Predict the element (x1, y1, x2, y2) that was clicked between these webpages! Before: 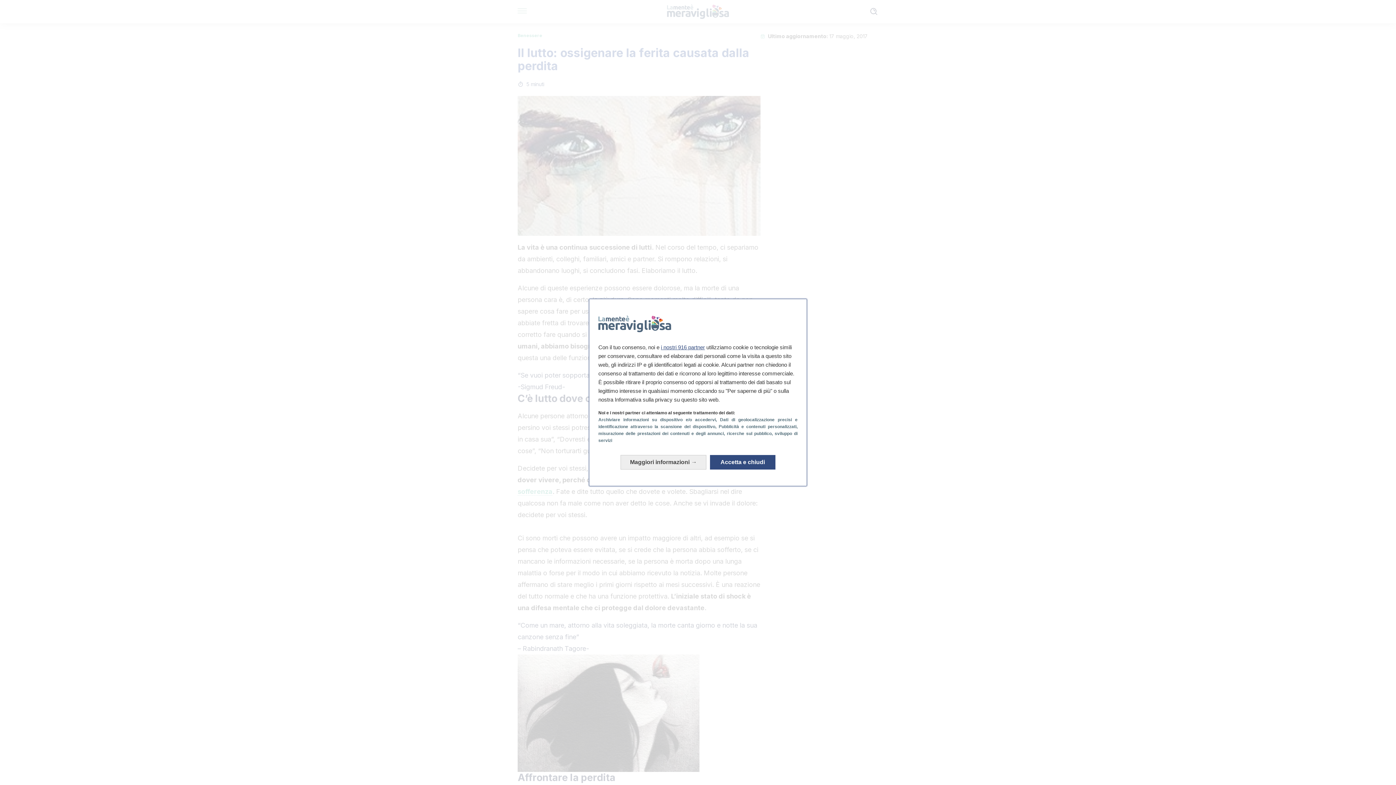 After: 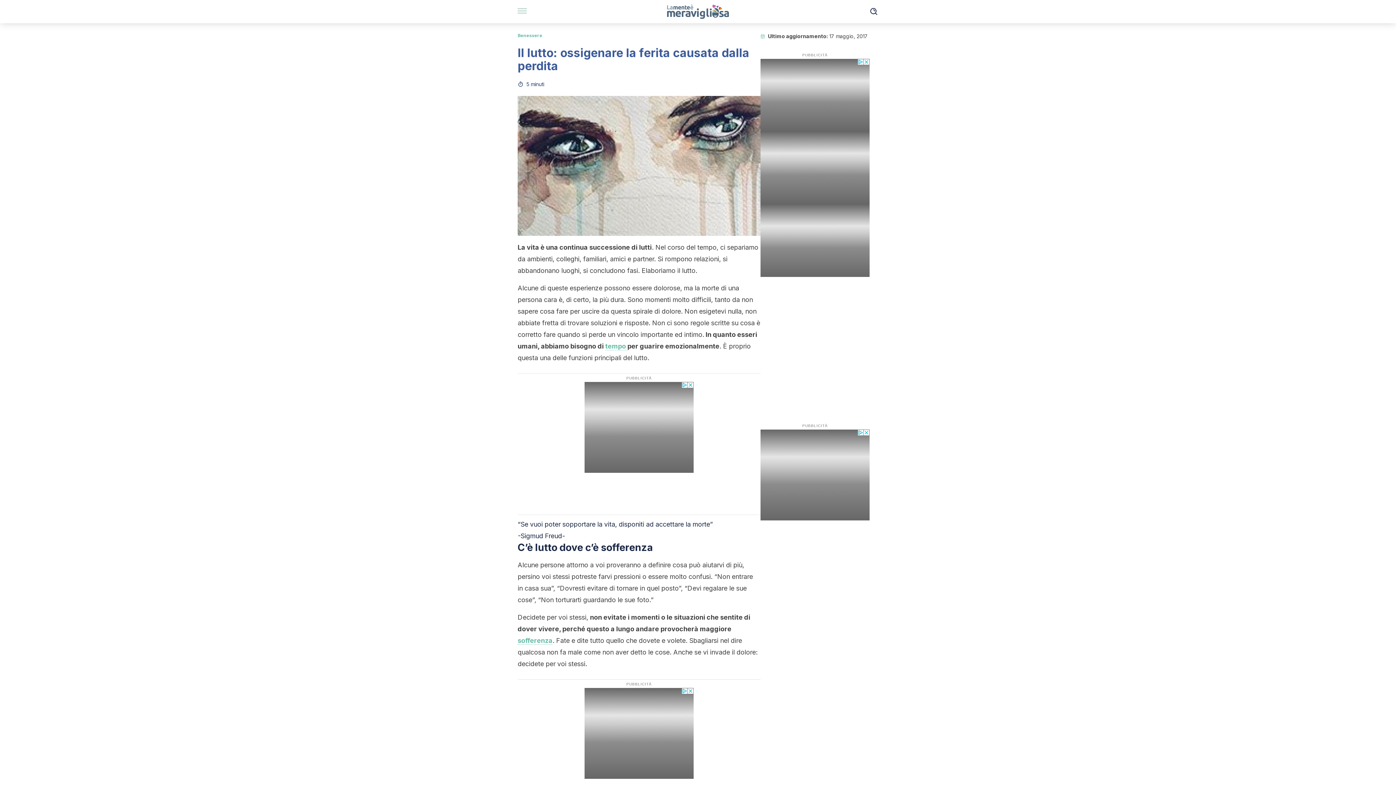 Action: label: Accetta e chiudi: Accetta l'elaborazione dei dati e chiudi bbox: (710, 446, 775, 461)